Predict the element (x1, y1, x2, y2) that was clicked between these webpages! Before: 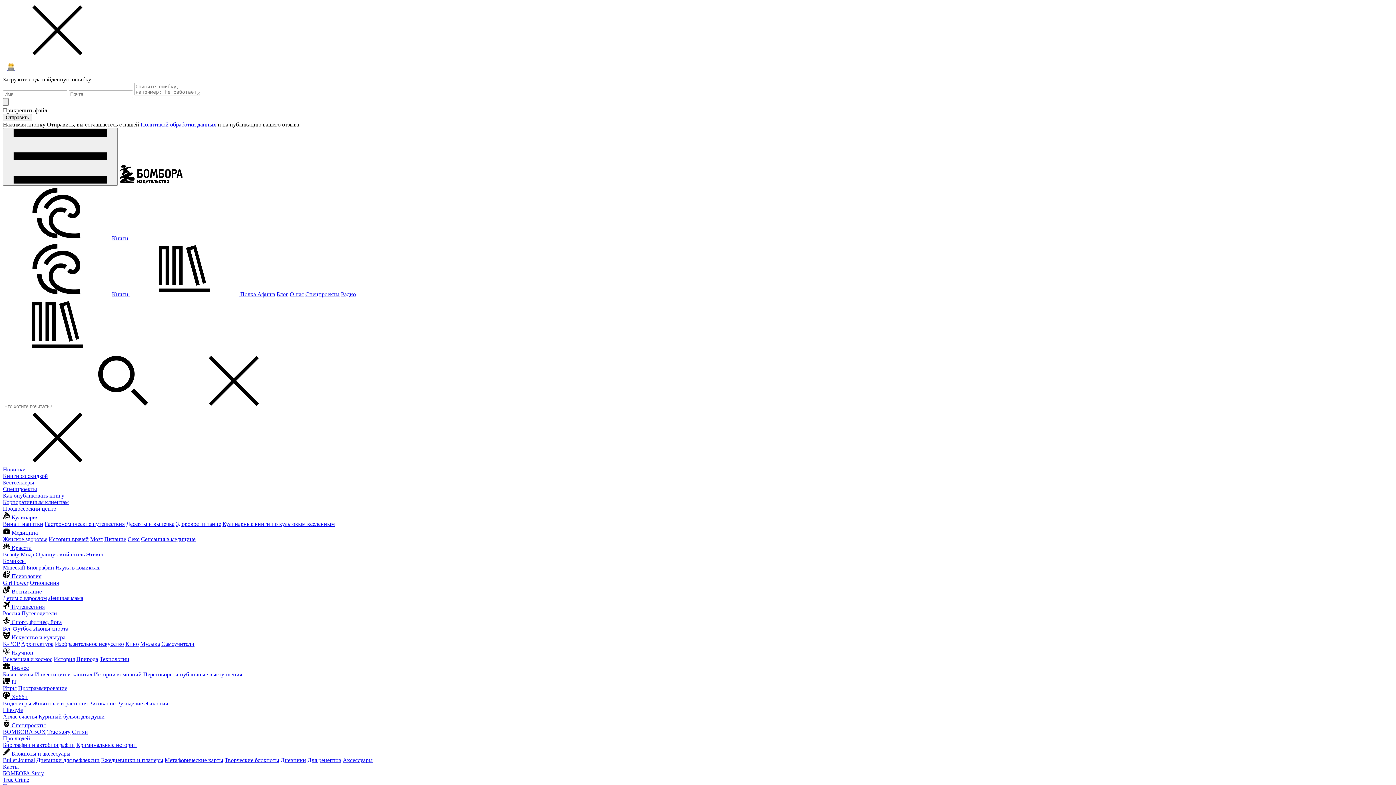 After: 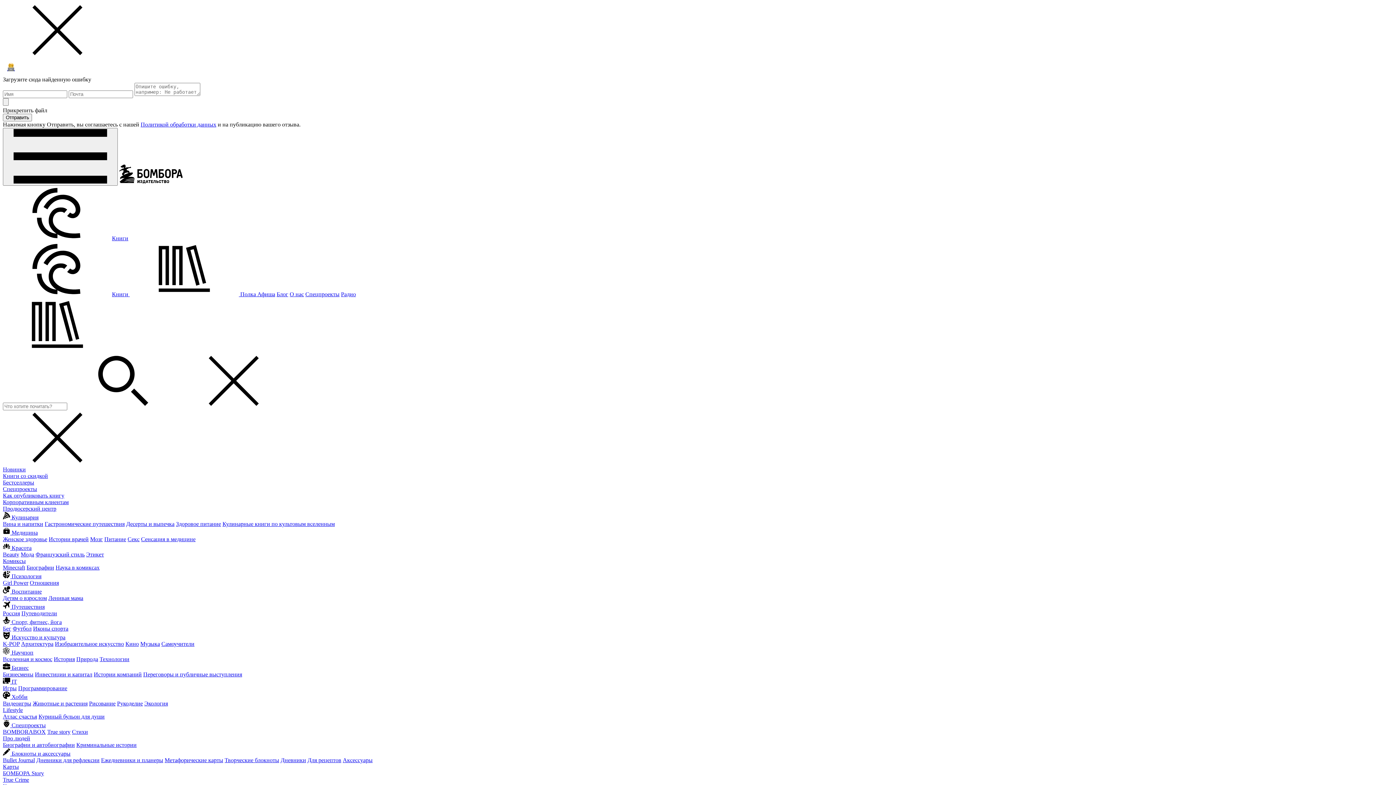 Action: bbox: (86, 551, 104, 557) label: Этикет